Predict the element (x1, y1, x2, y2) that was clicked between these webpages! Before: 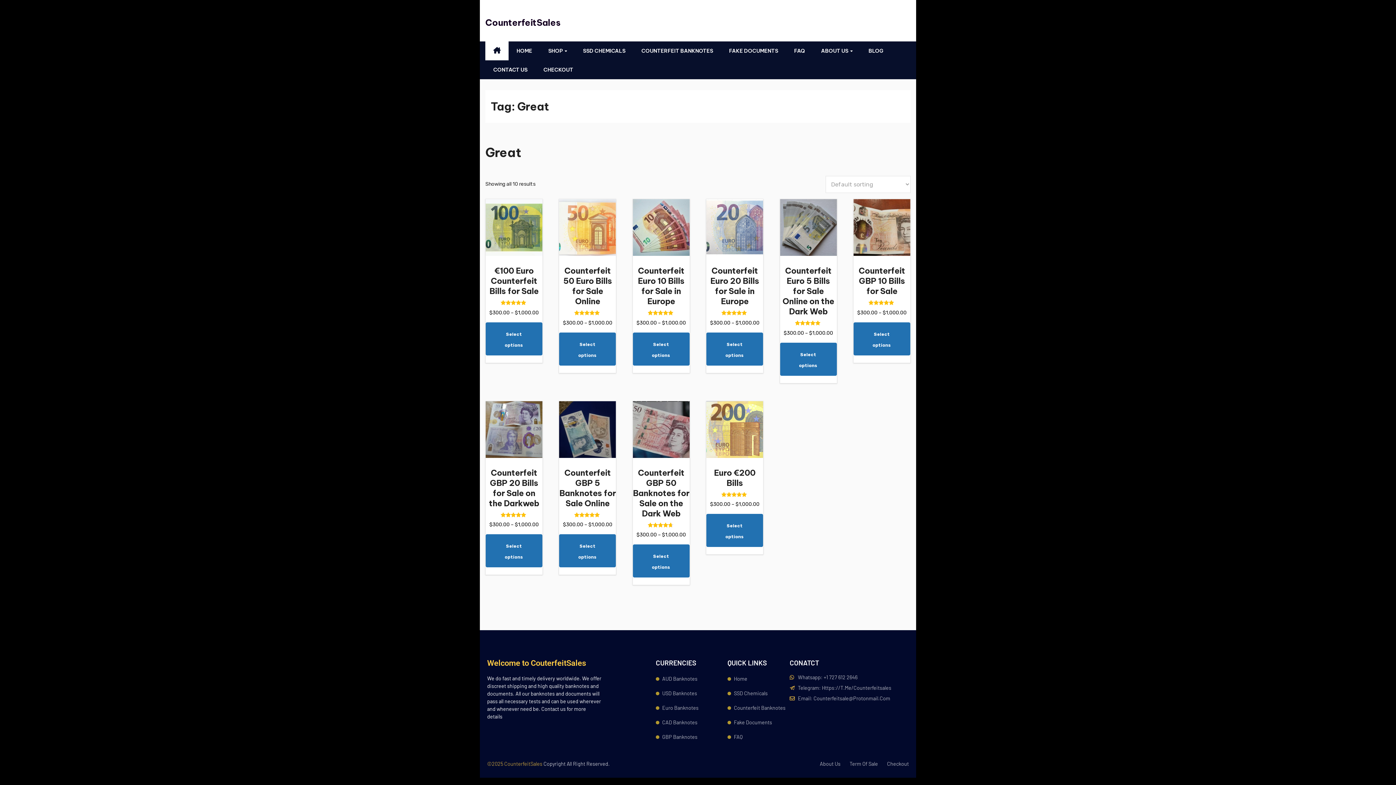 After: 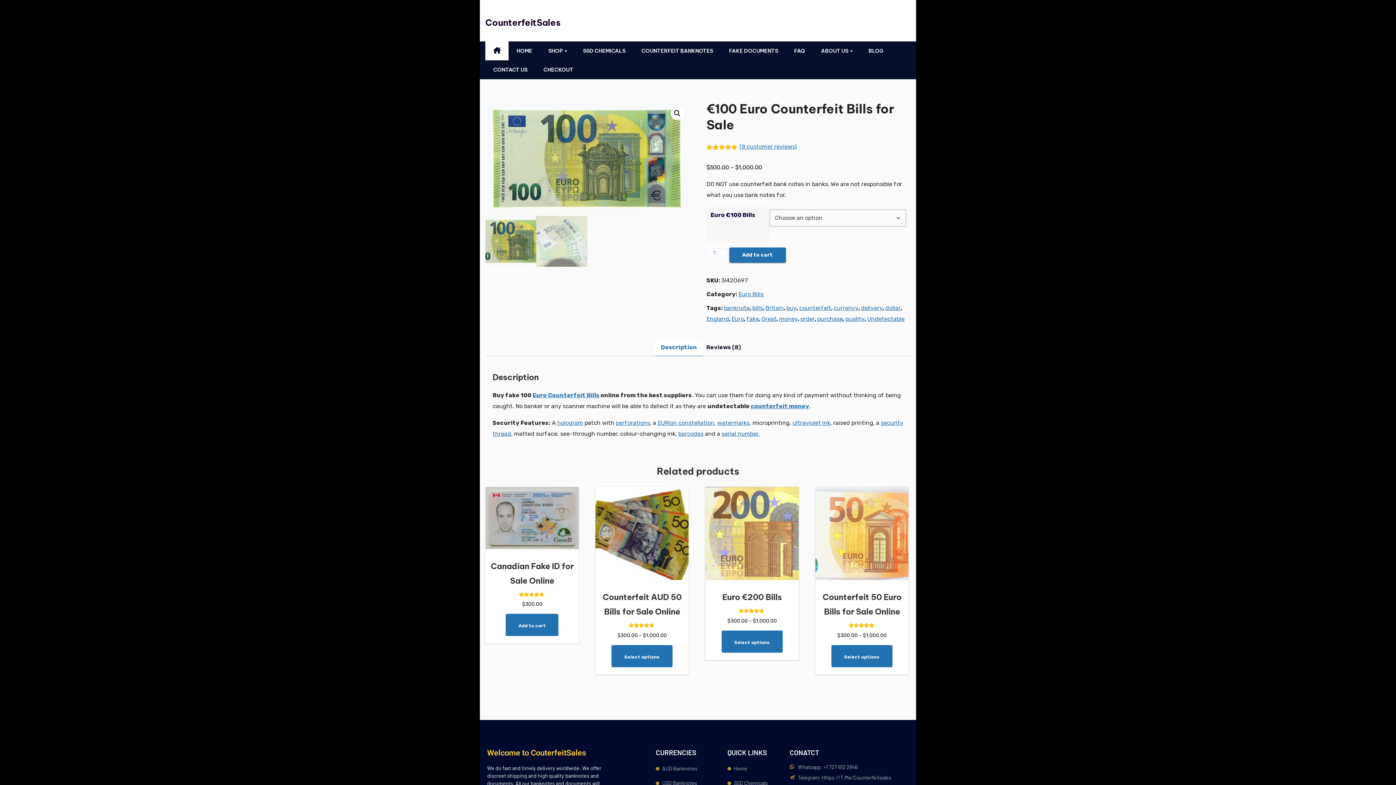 Action: label: Select options for “€100 Euro Counterfeit Bills for Sale” bbox: (485, 322, 542, 355)